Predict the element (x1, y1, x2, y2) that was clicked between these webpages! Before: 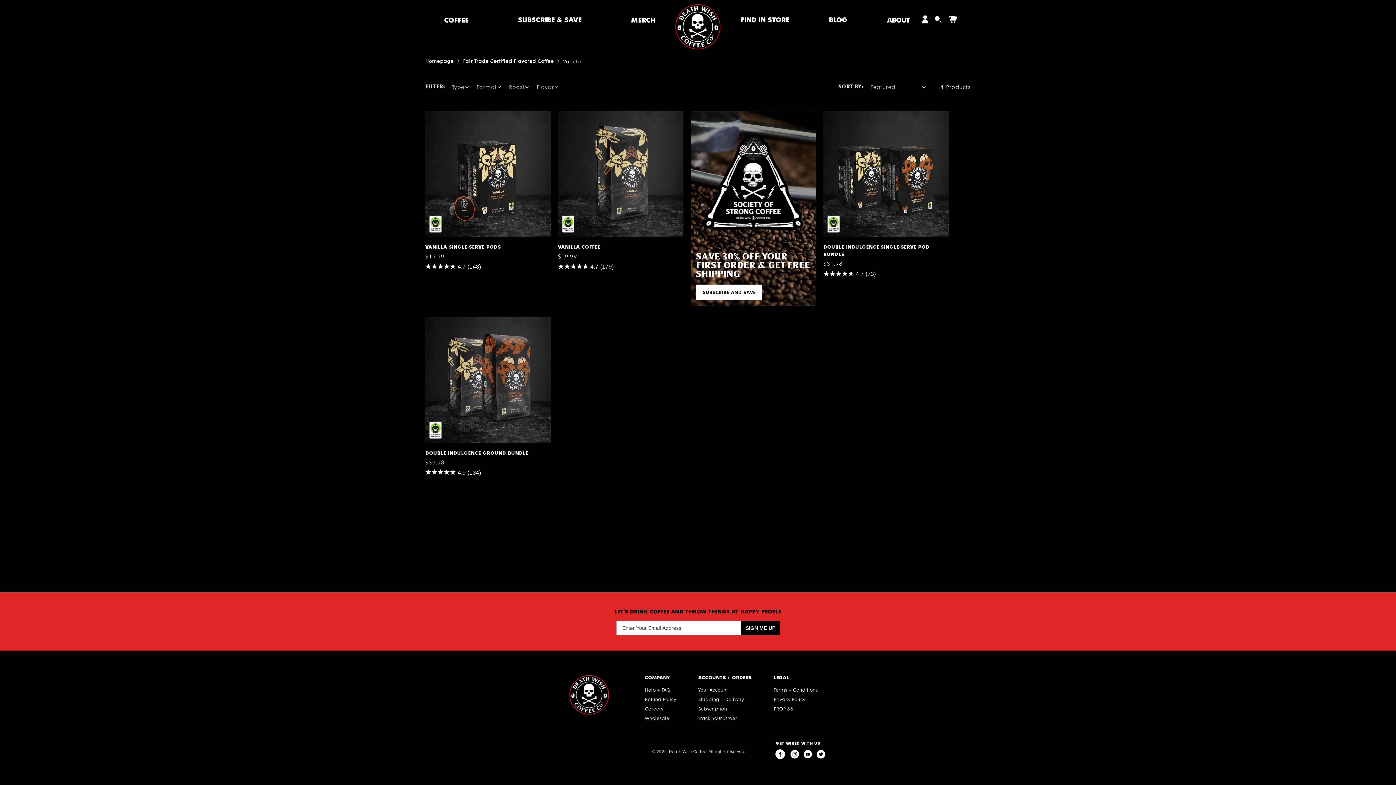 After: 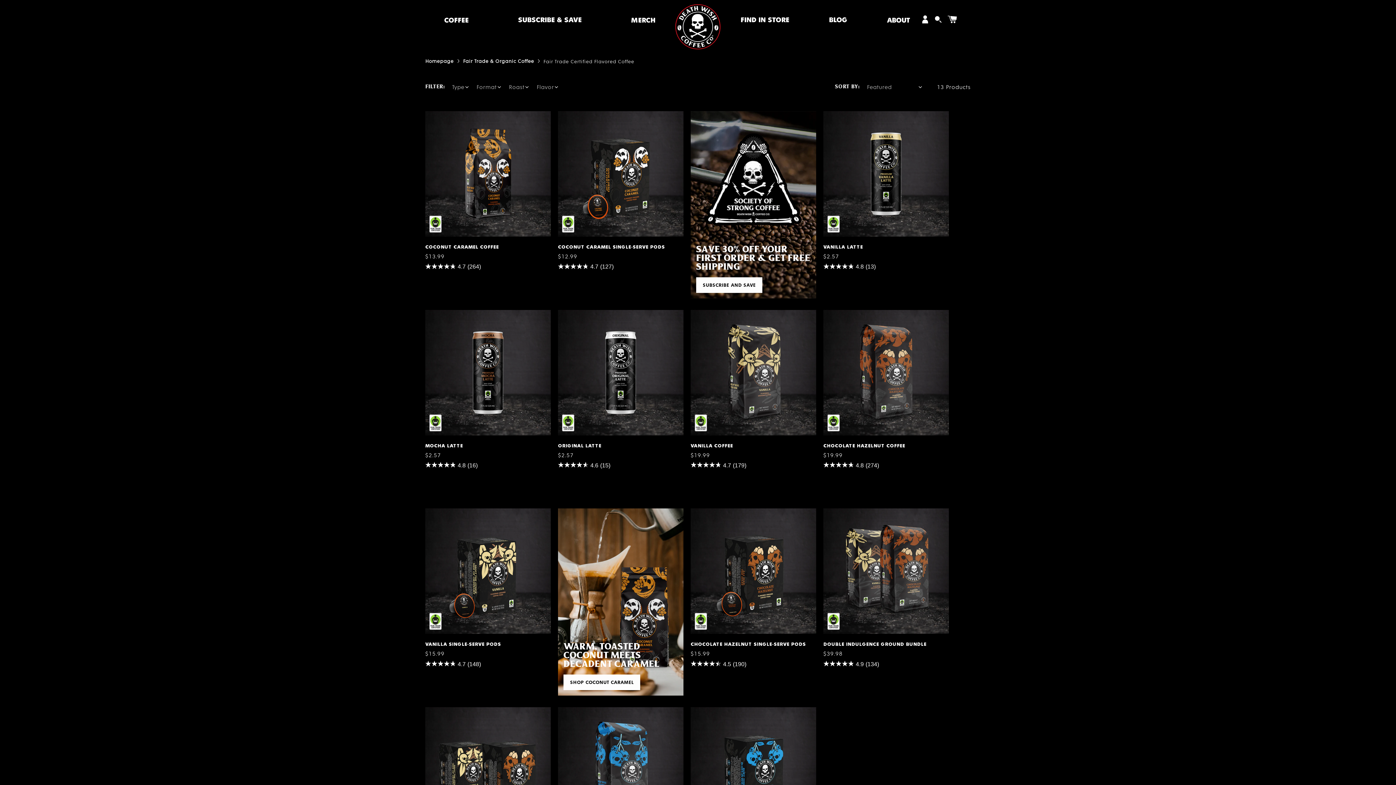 Action: bbox: (463, 54, 553, 67) label: Fair Trade Certified Flavored Coffee